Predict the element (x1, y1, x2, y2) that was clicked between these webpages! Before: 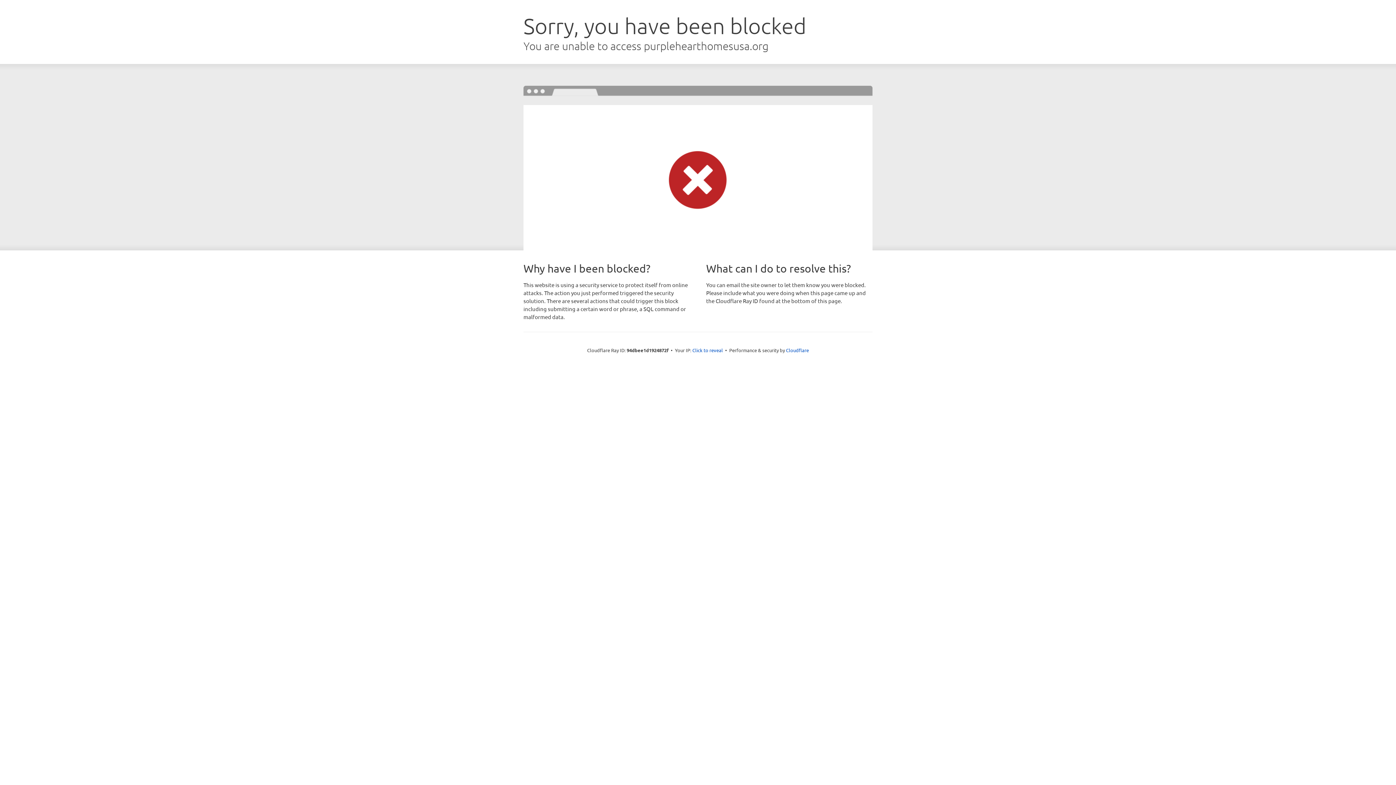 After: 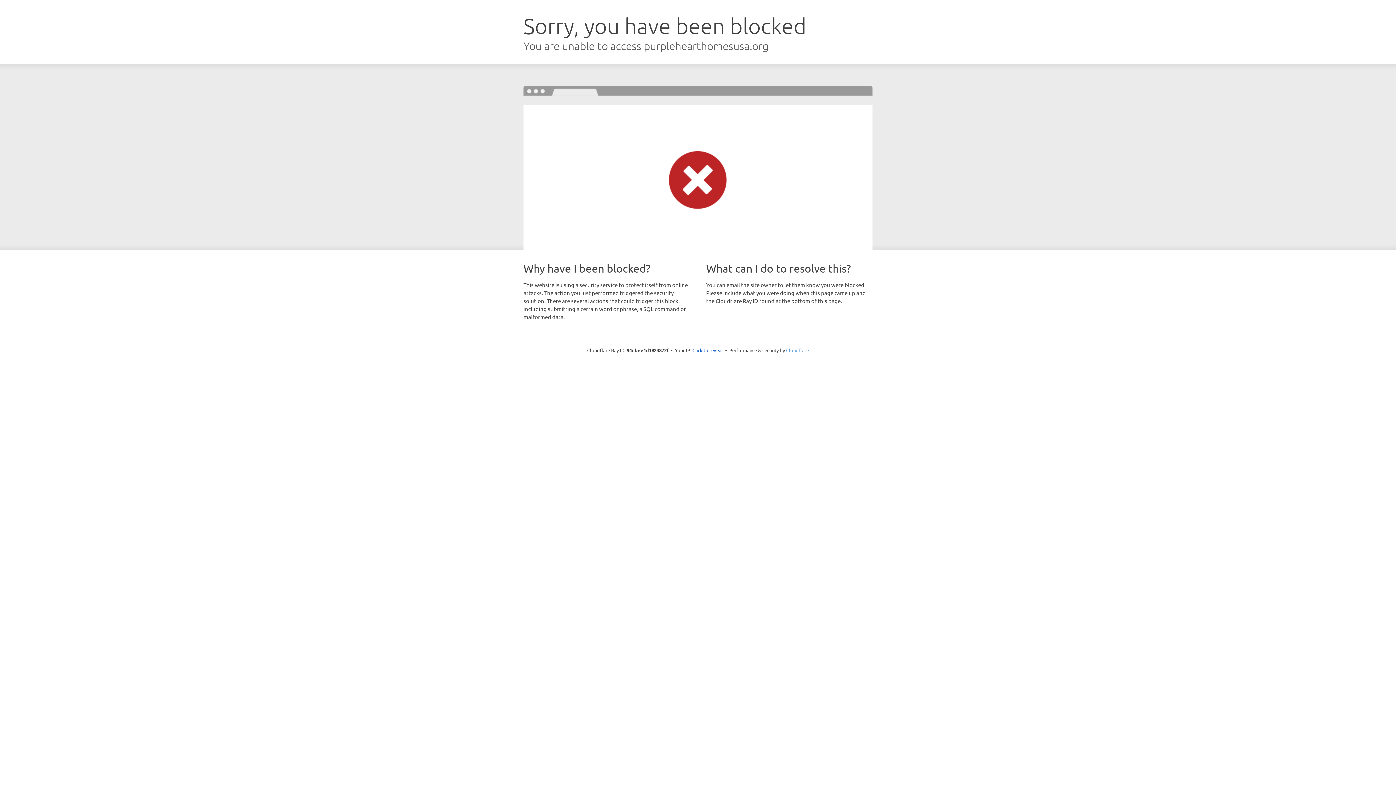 Action: label: Cloudflare bbox: (786, 347, 809, 353)